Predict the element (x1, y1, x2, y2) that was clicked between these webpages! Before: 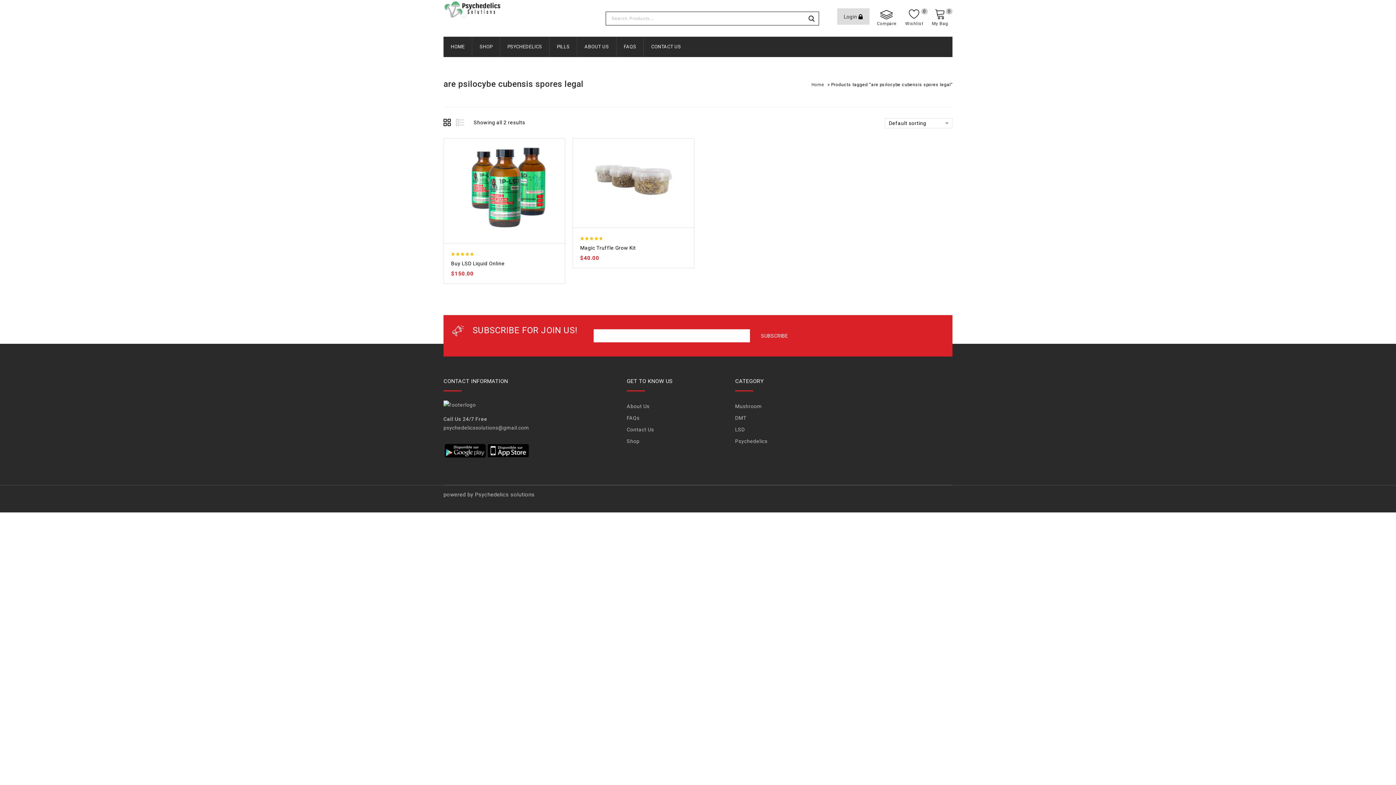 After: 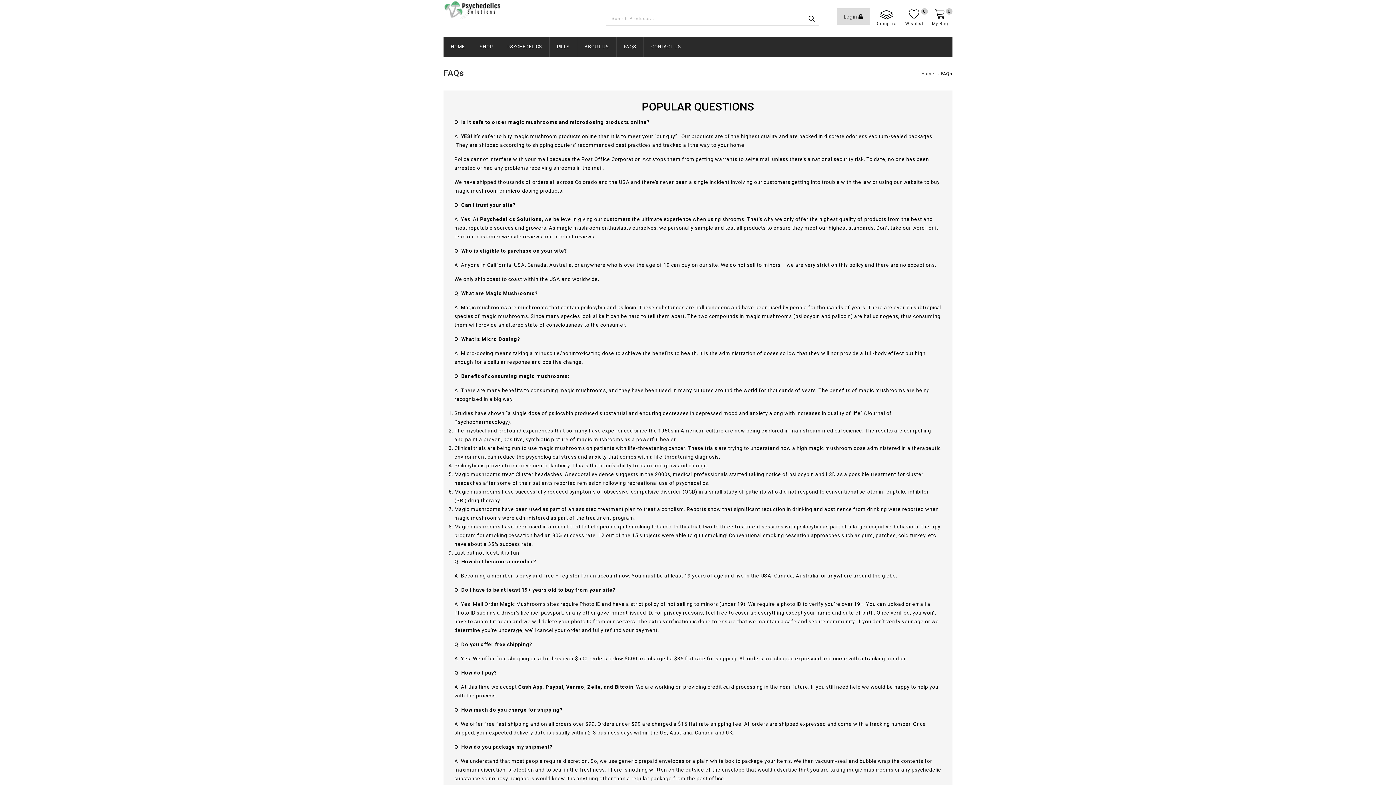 Action: label: FAQS bbox: (616, 36, 644, 57)